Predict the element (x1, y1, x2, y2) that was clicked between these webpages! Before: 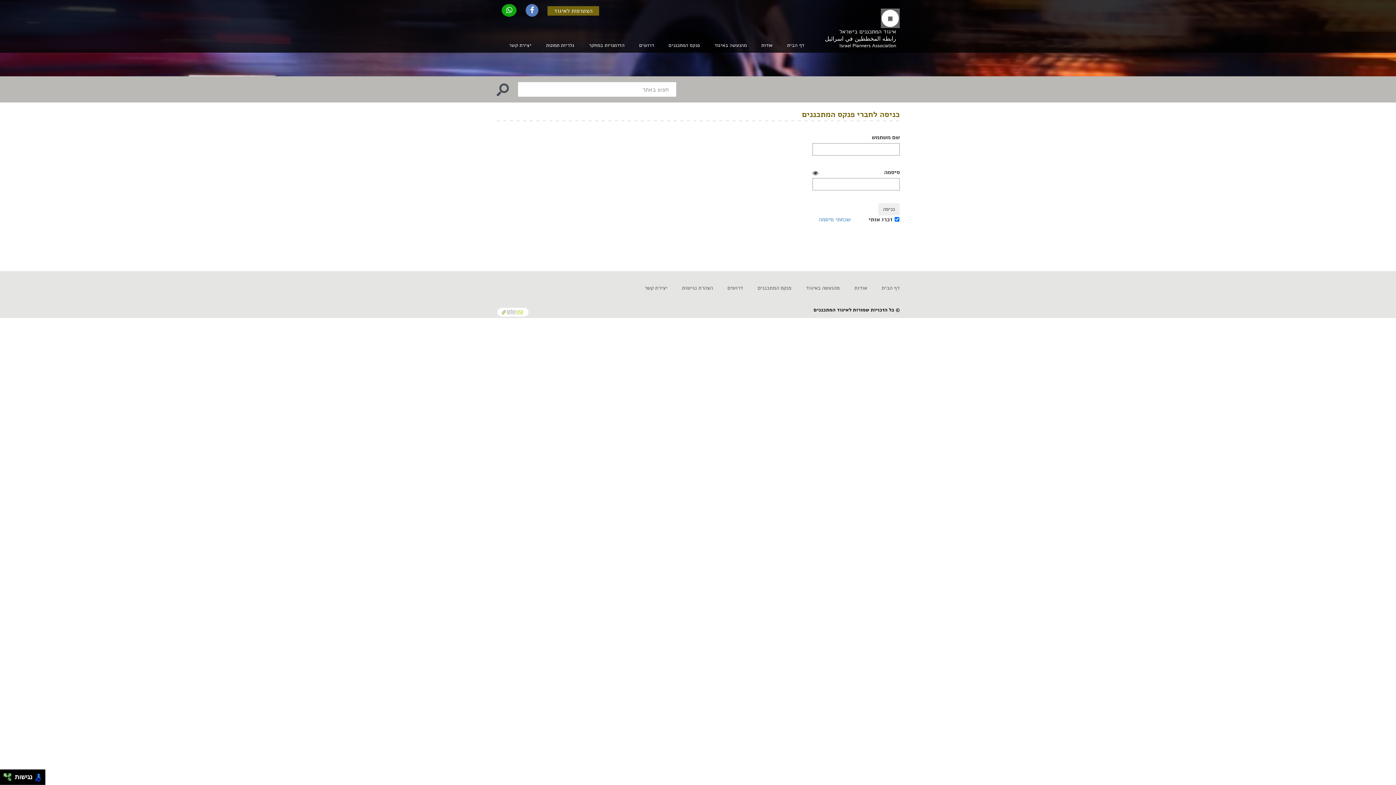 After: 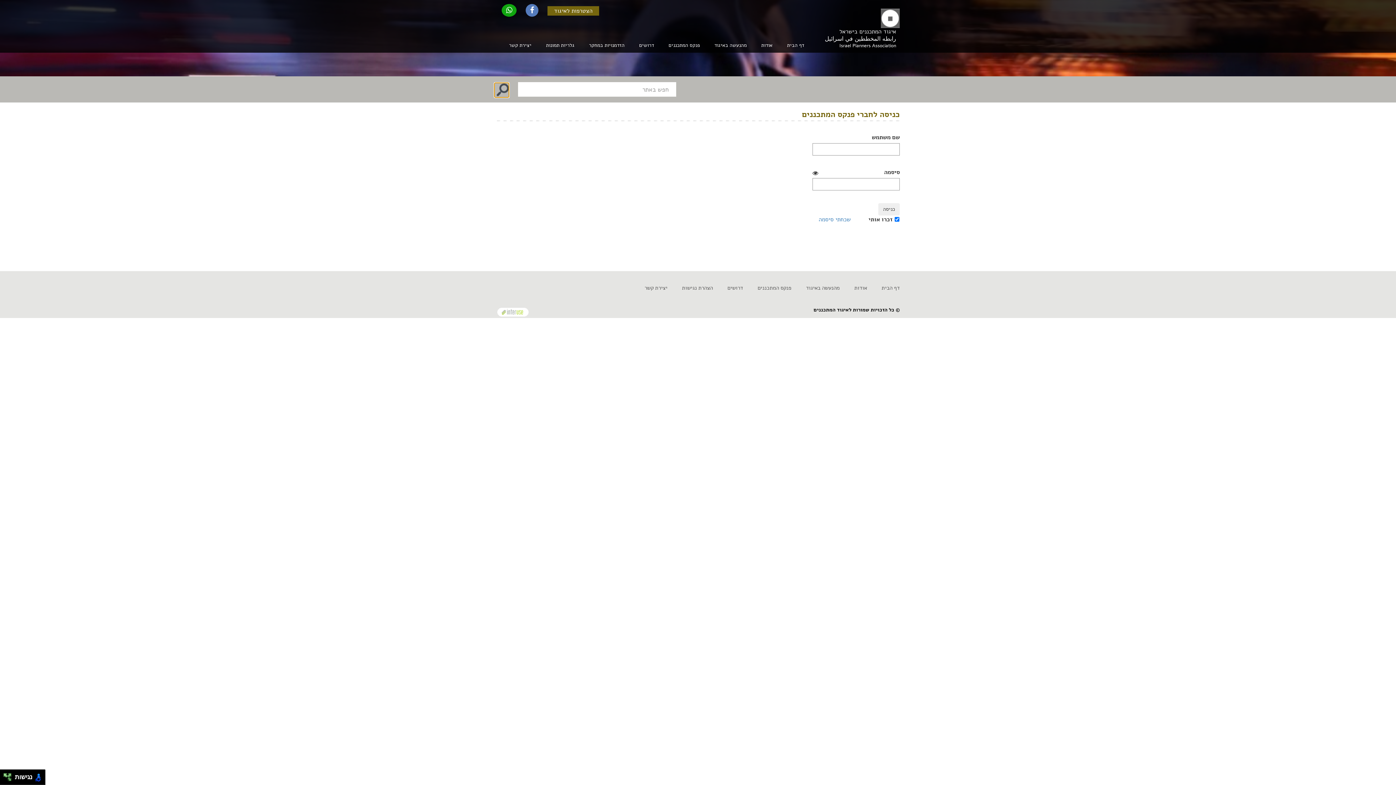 Action: bbox: (494, 82, 509, 97)